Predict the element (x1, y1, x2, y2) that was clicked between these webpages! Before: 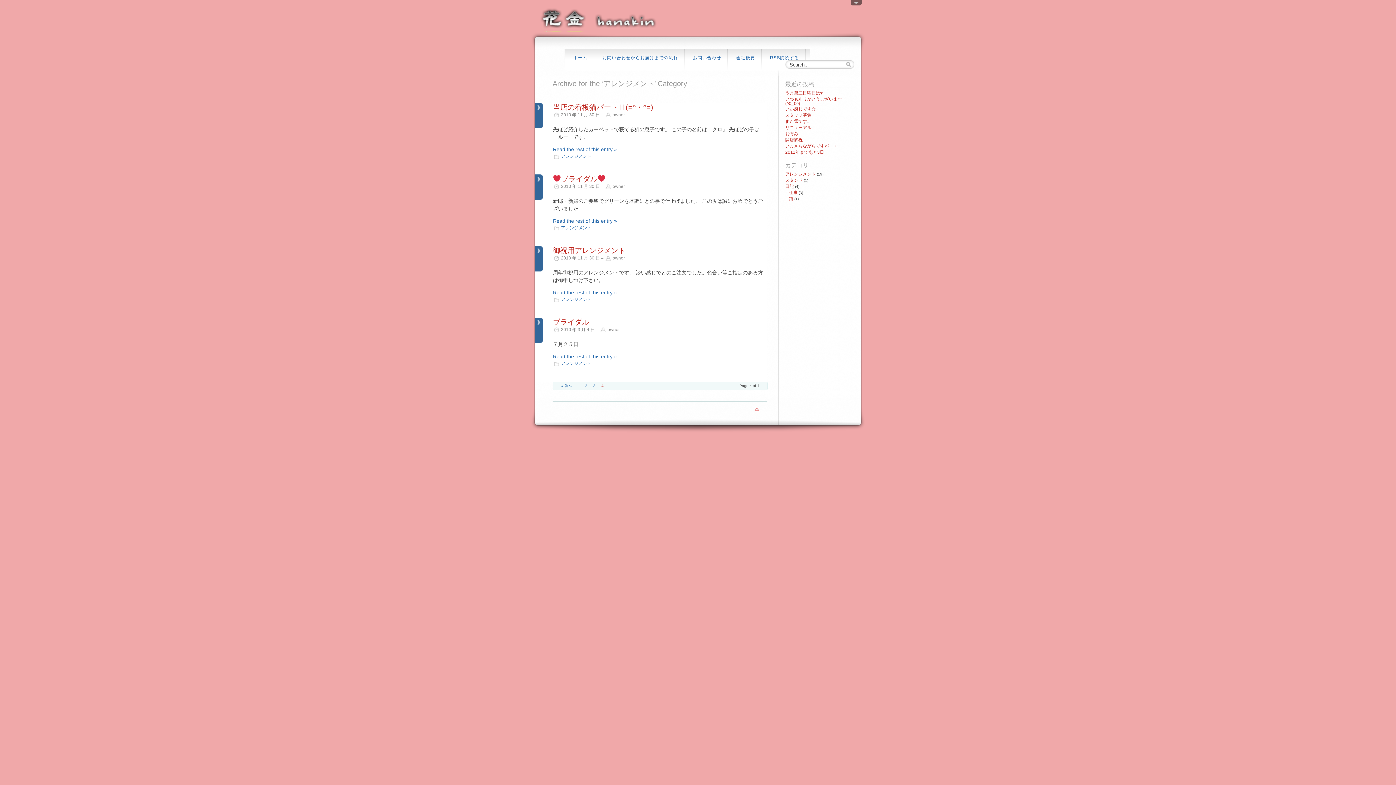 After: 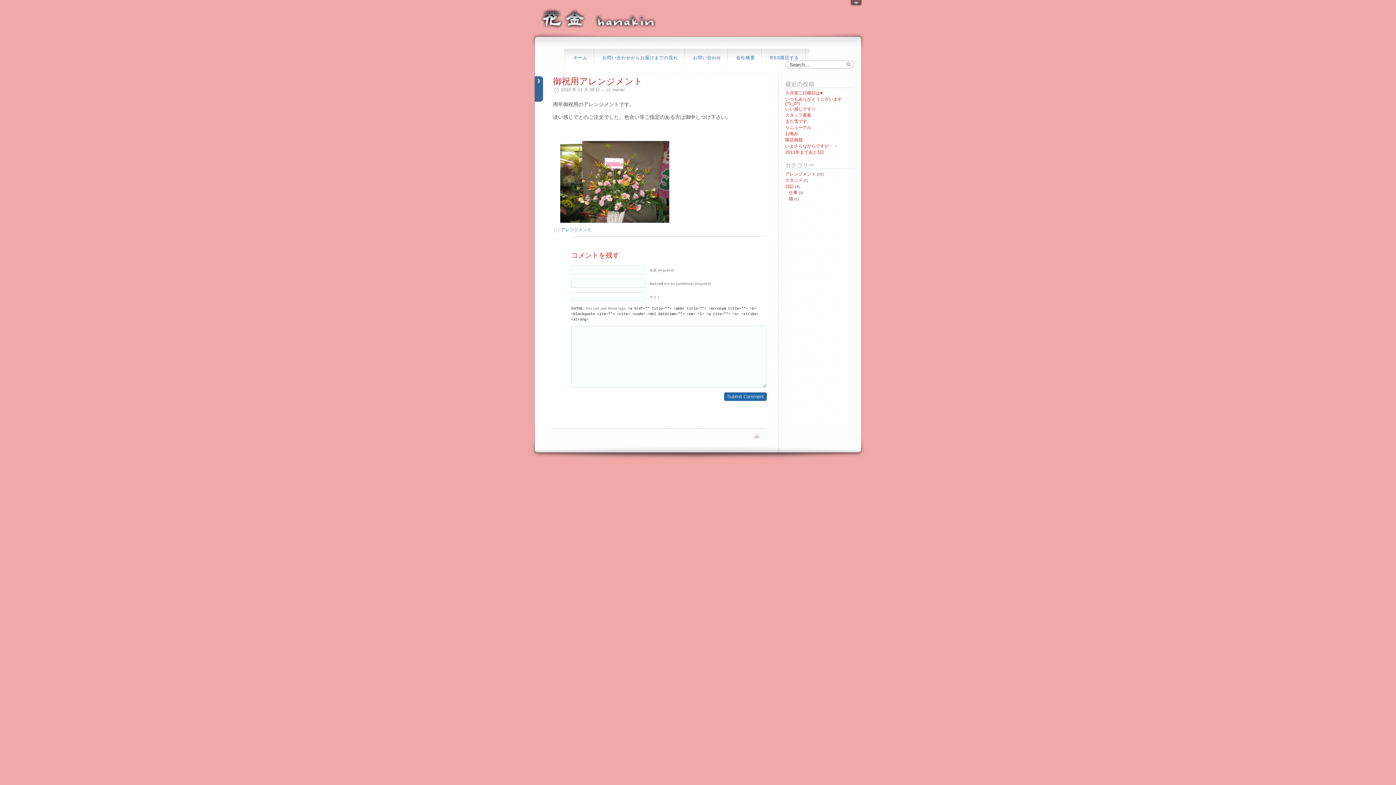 Action: label: 御祝用アレンジメント bbox: (553, 246, 625, 254)